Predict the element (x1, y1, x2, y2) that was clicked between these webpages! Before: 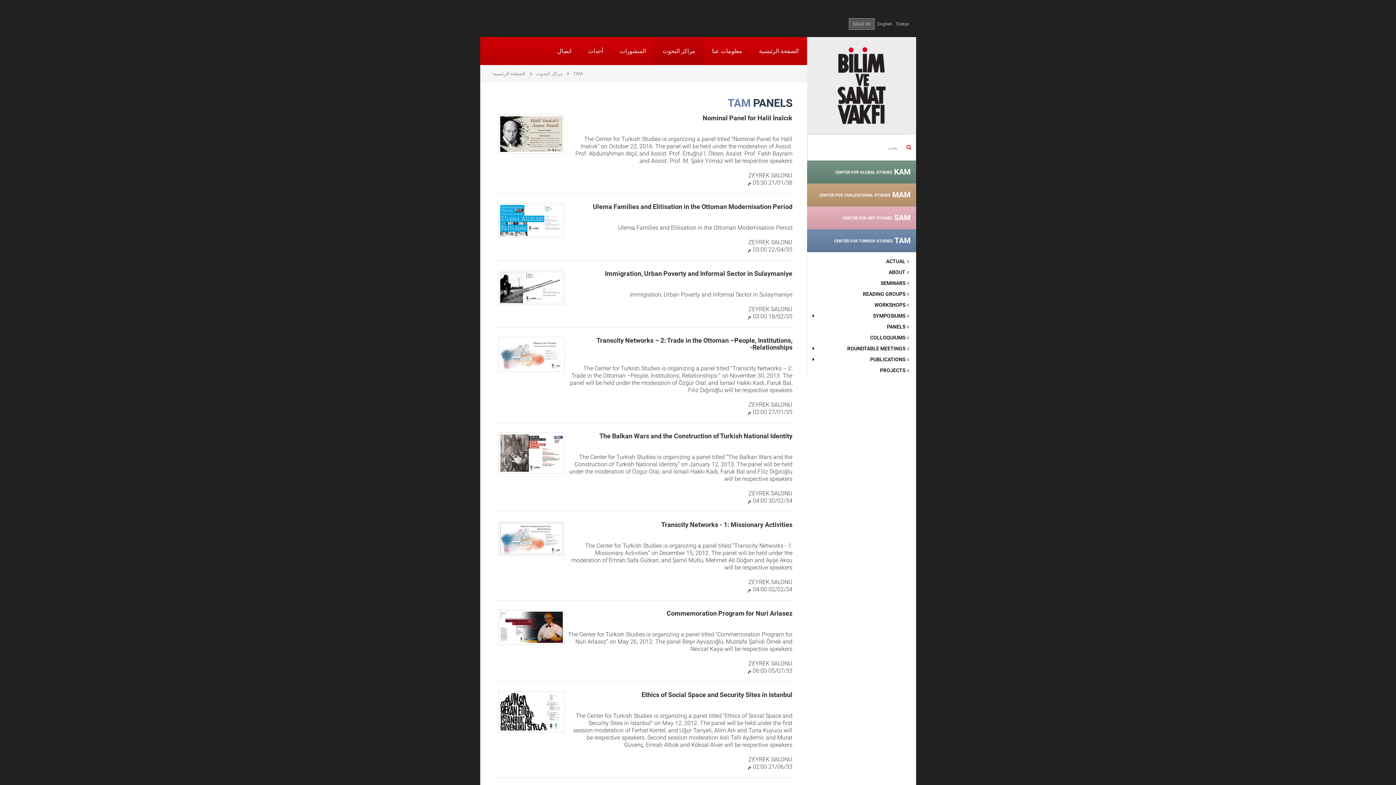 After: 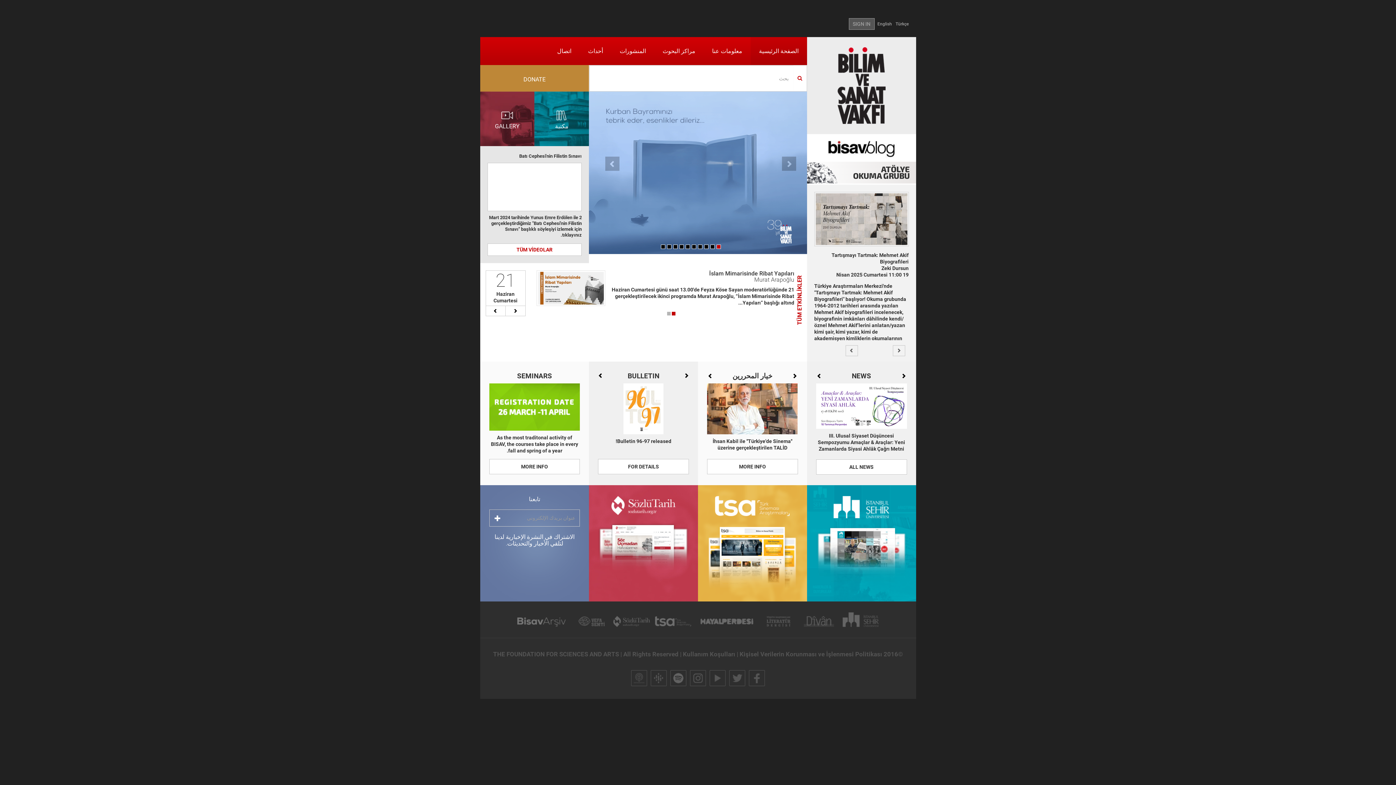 Action: label: الصفحة الرئيسية bbox: (489, 70, 529, 76)